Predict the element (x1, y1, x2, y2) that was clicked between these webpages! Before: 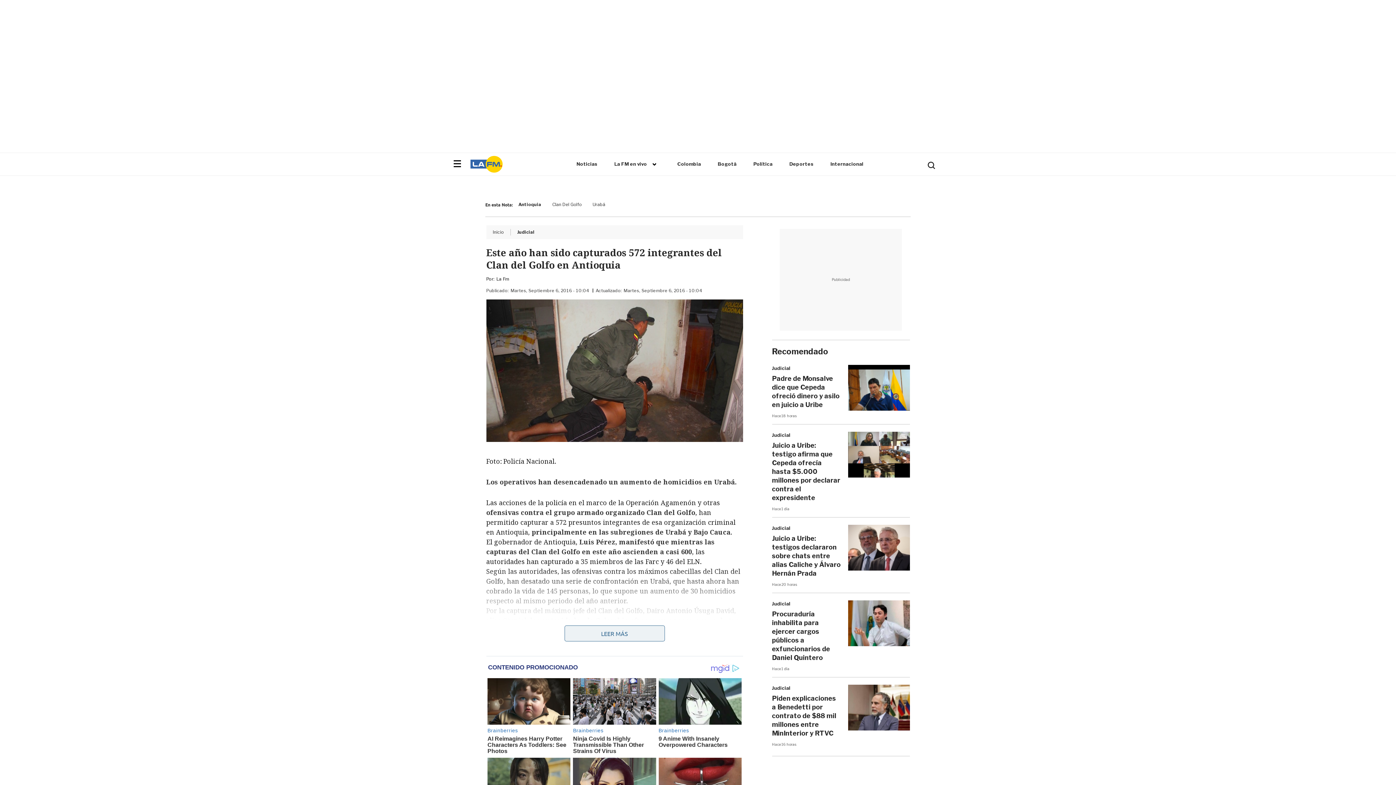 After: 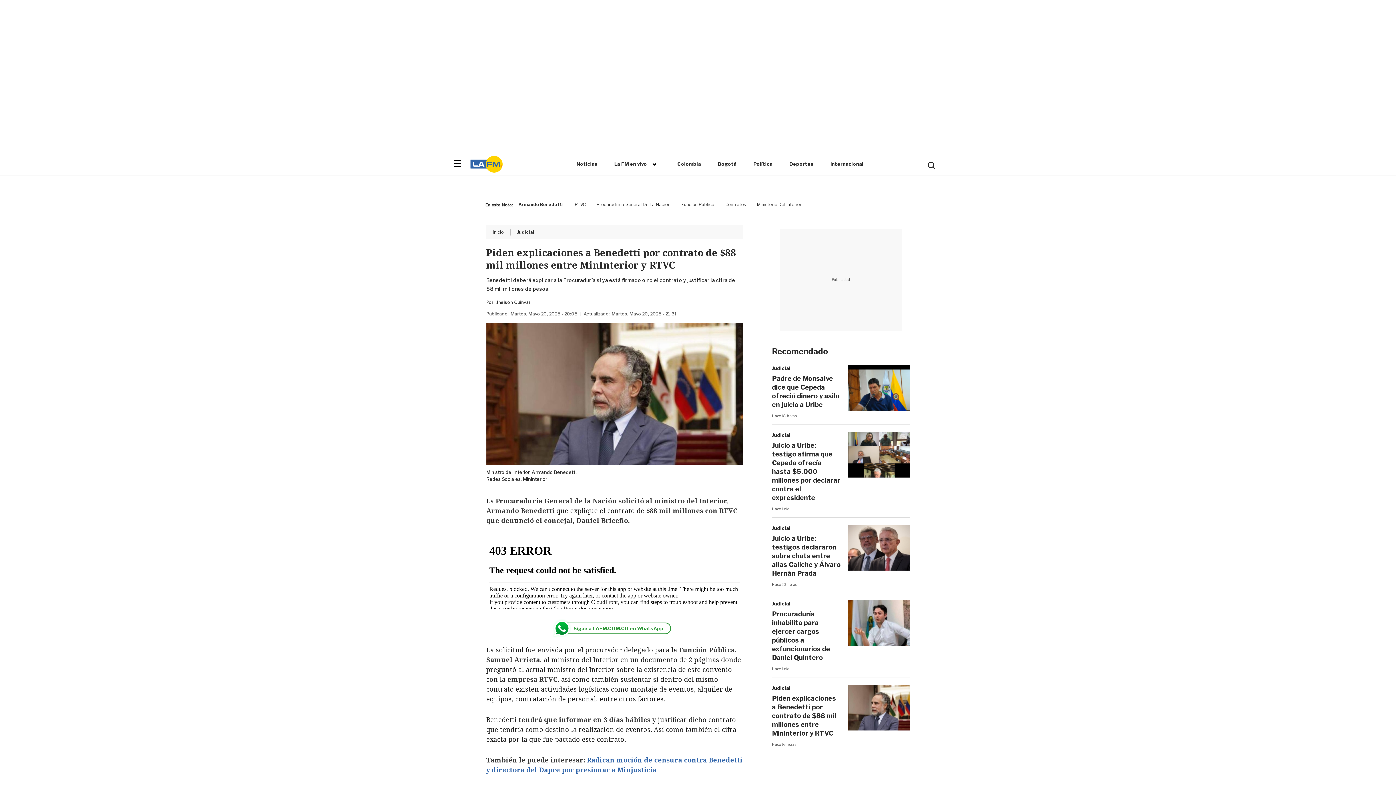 Action: bbox: (848, 684, 910, 730)